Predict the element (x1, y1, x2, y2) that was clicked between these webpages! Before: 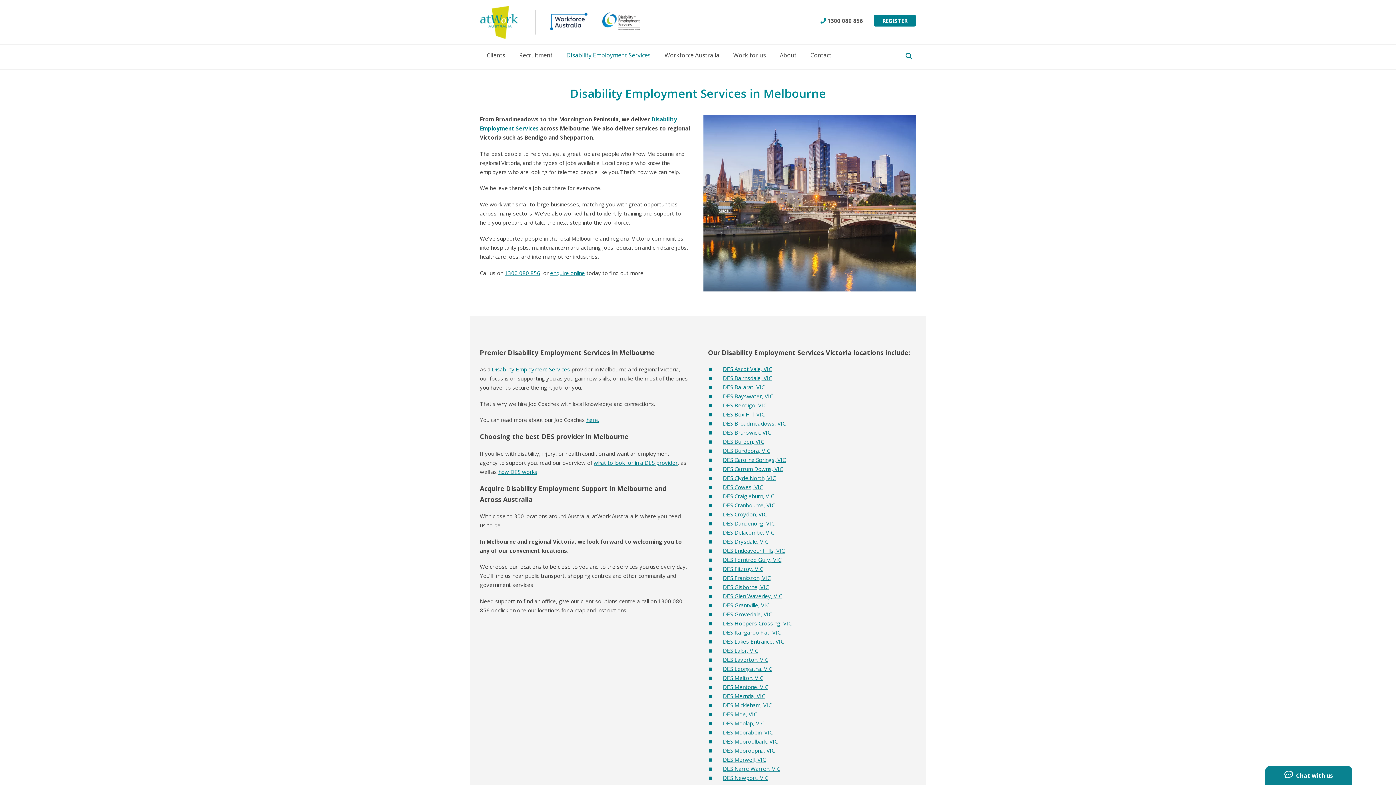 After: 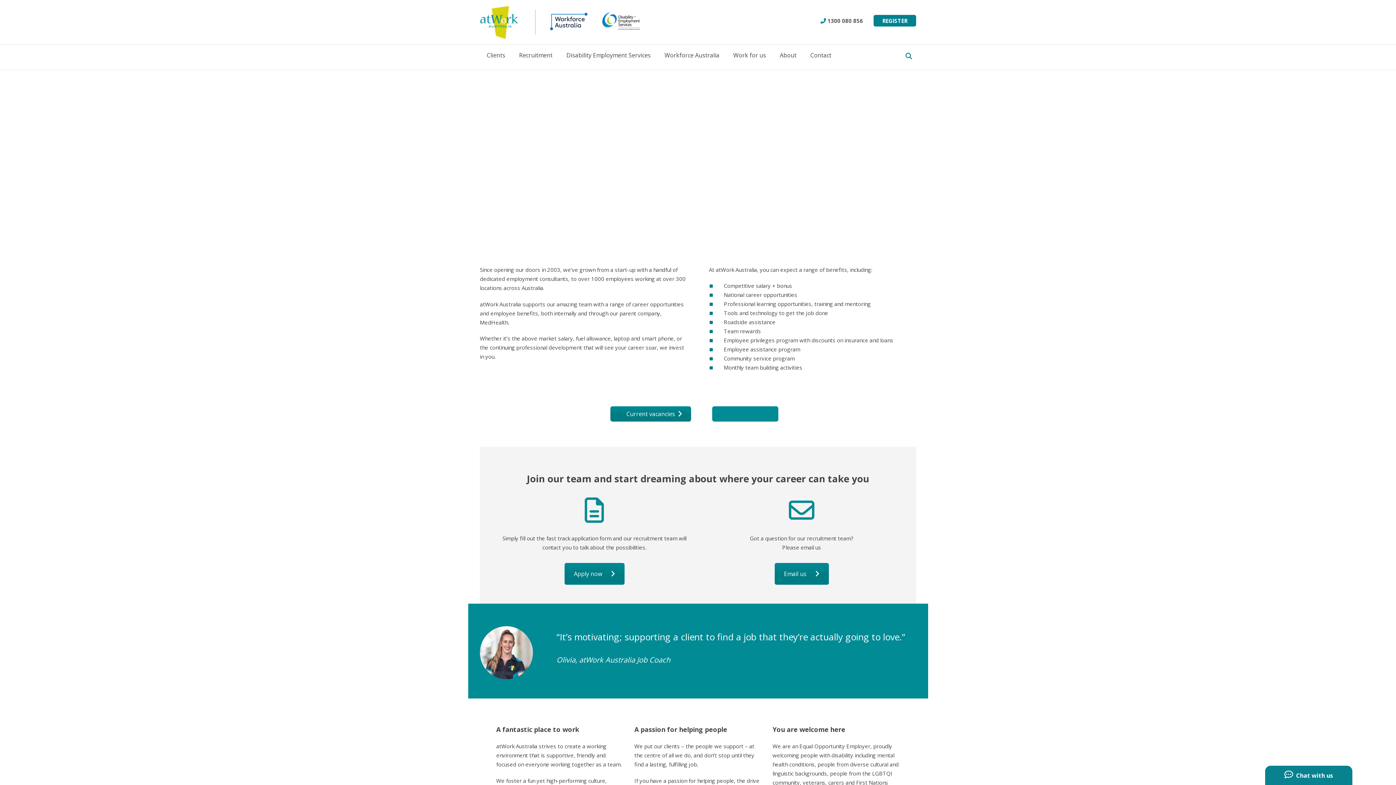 Action: label: Work for us bbox: (726, 45, 773, 65)